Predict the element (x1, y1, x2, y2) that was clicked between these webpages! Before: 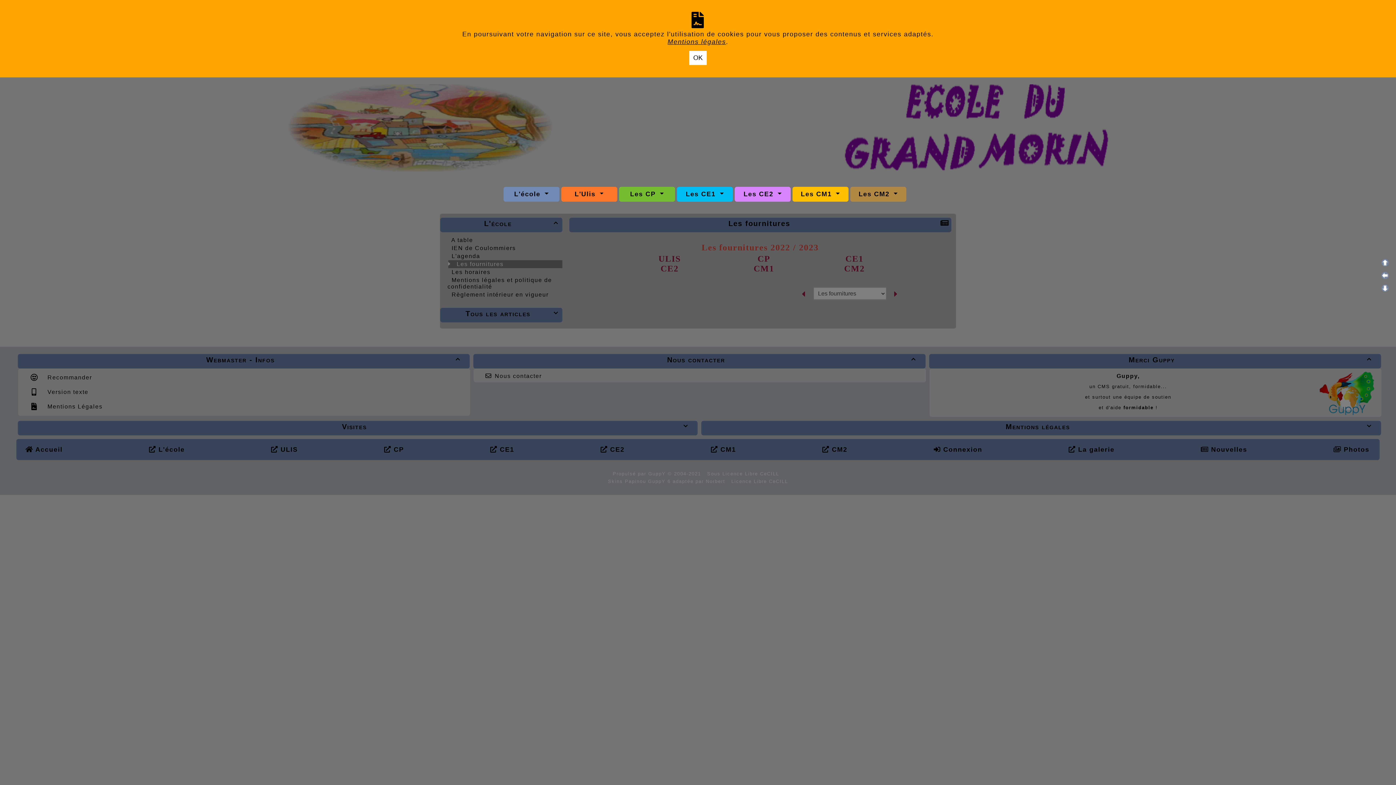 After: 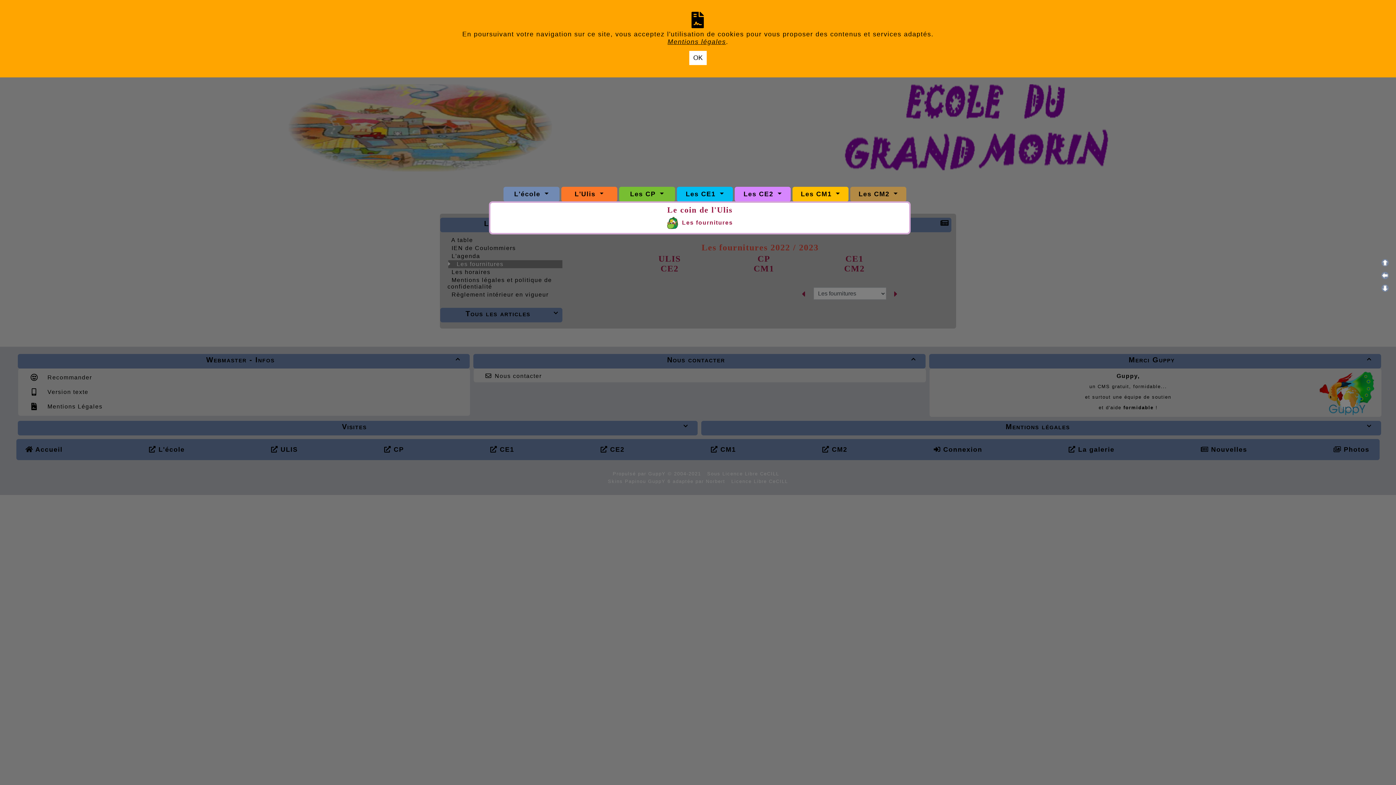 Action: label: L'Ulis  bbox: (563, 188, 615, 200)